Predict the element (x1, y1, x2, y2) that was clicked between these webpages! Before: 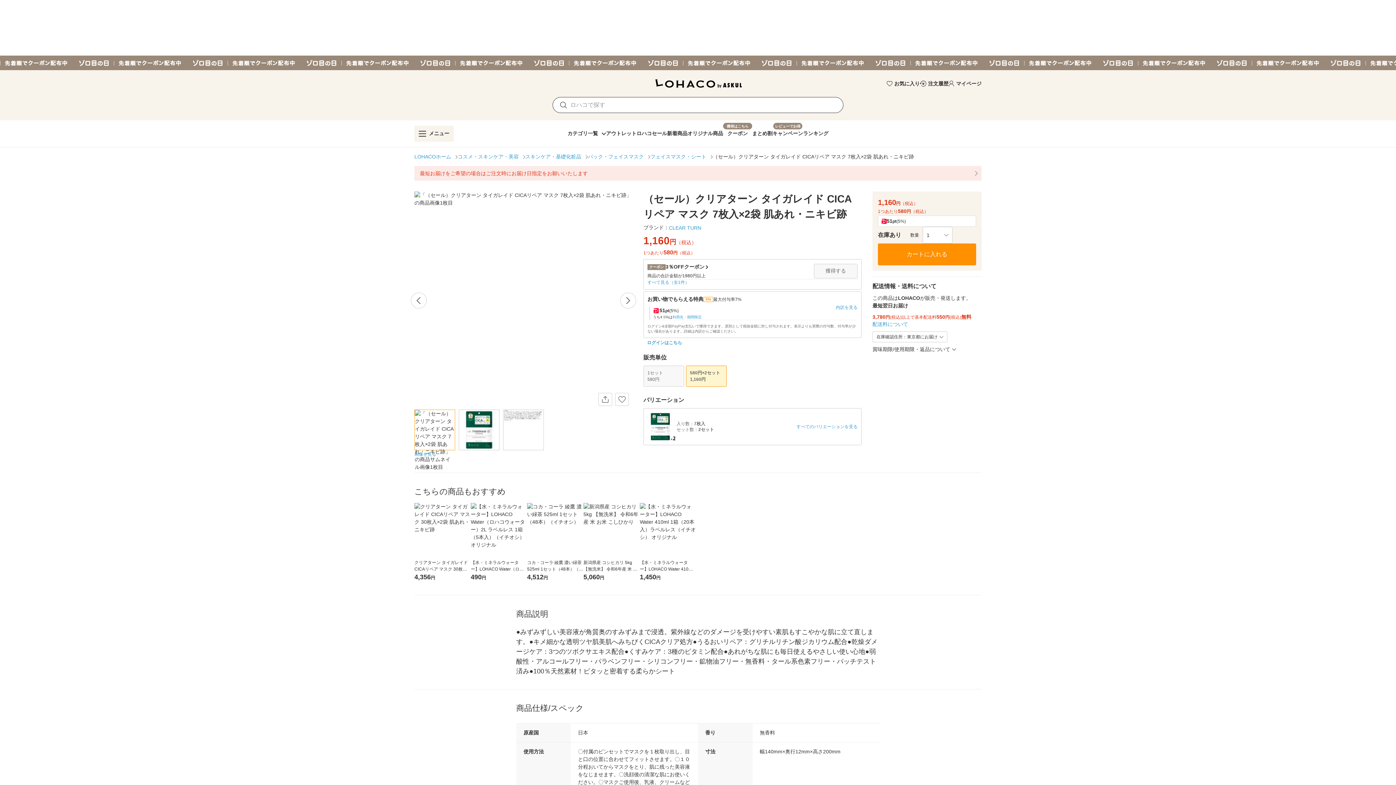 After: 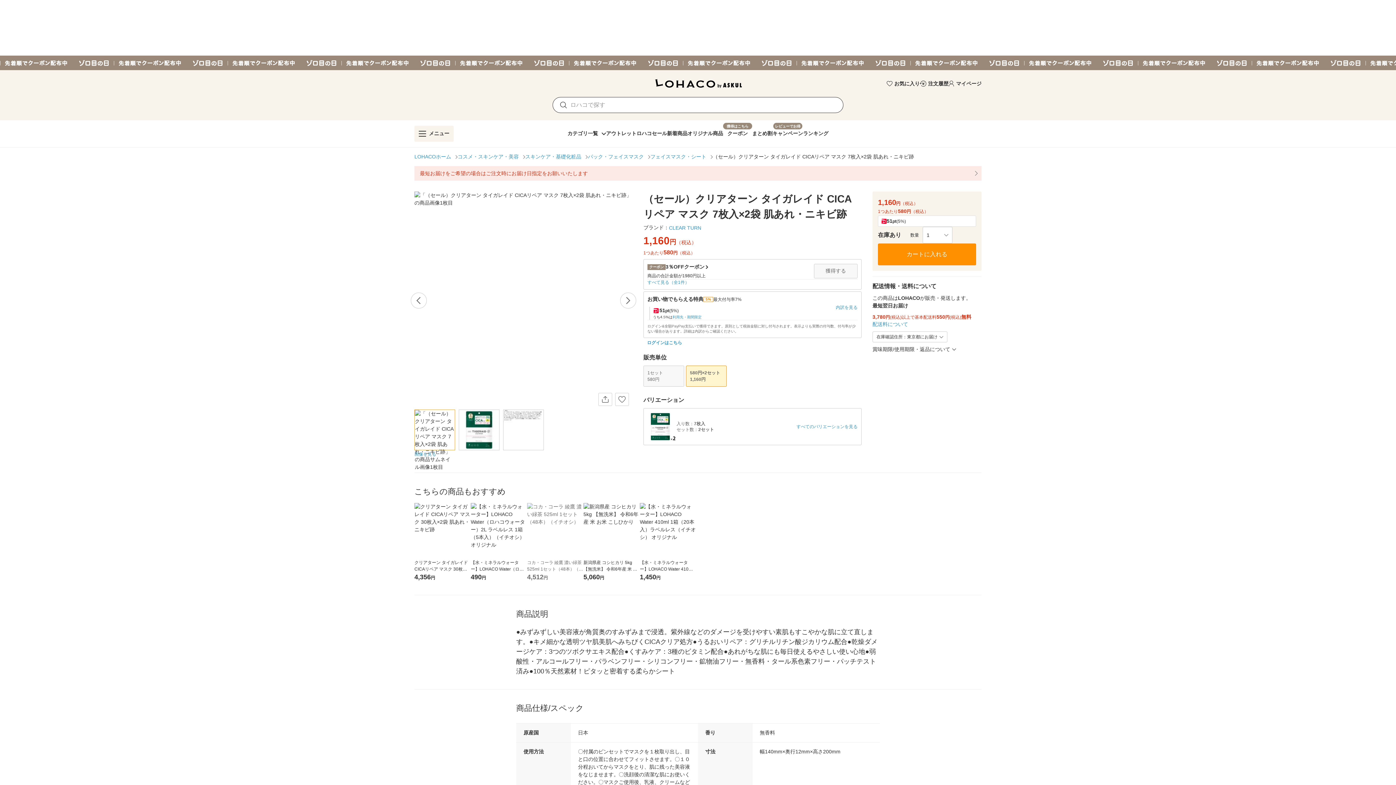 Action: bbox: (527, 503, 583, 582) label: コカ・コーラ 綾鷹 濃い緑茶 525ml 1セット（48本）（イチオシ）
4,512円